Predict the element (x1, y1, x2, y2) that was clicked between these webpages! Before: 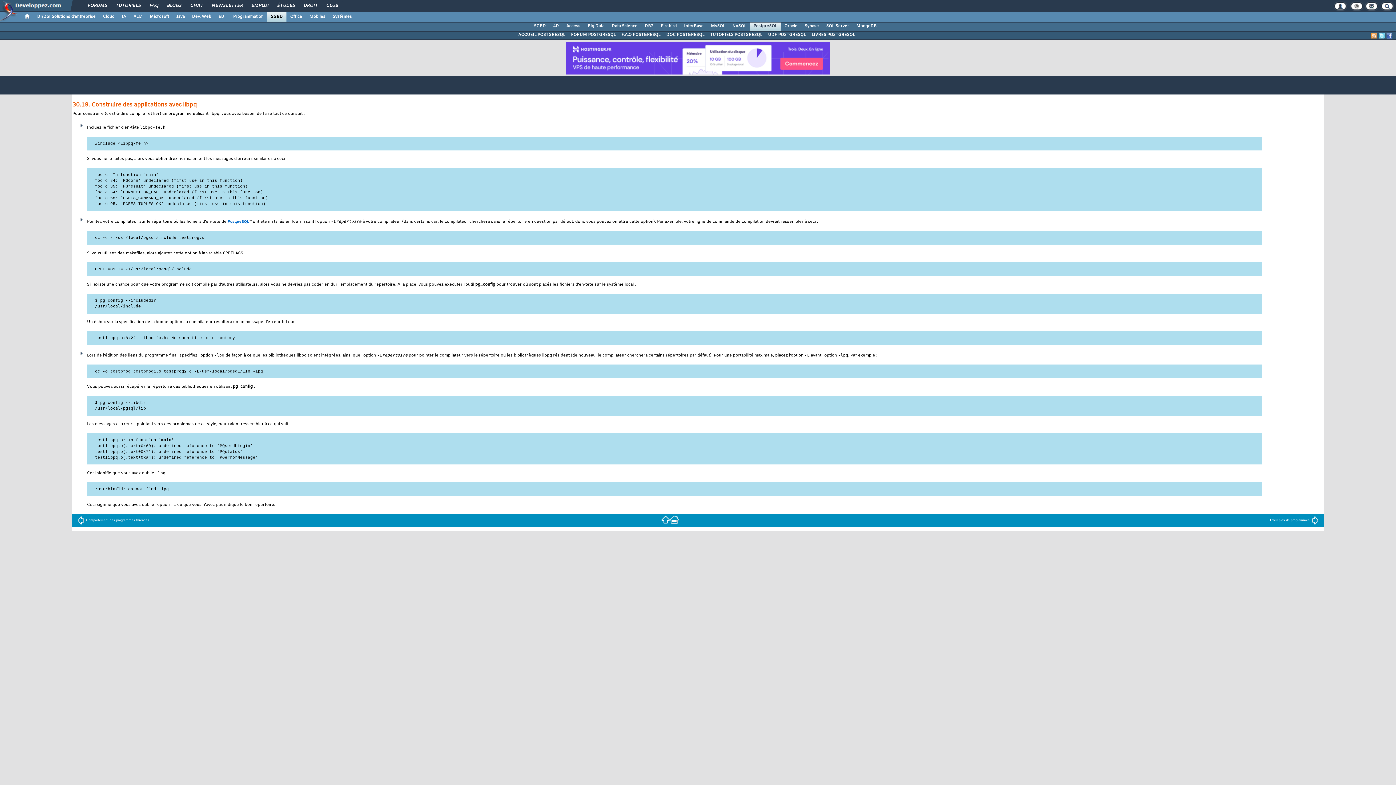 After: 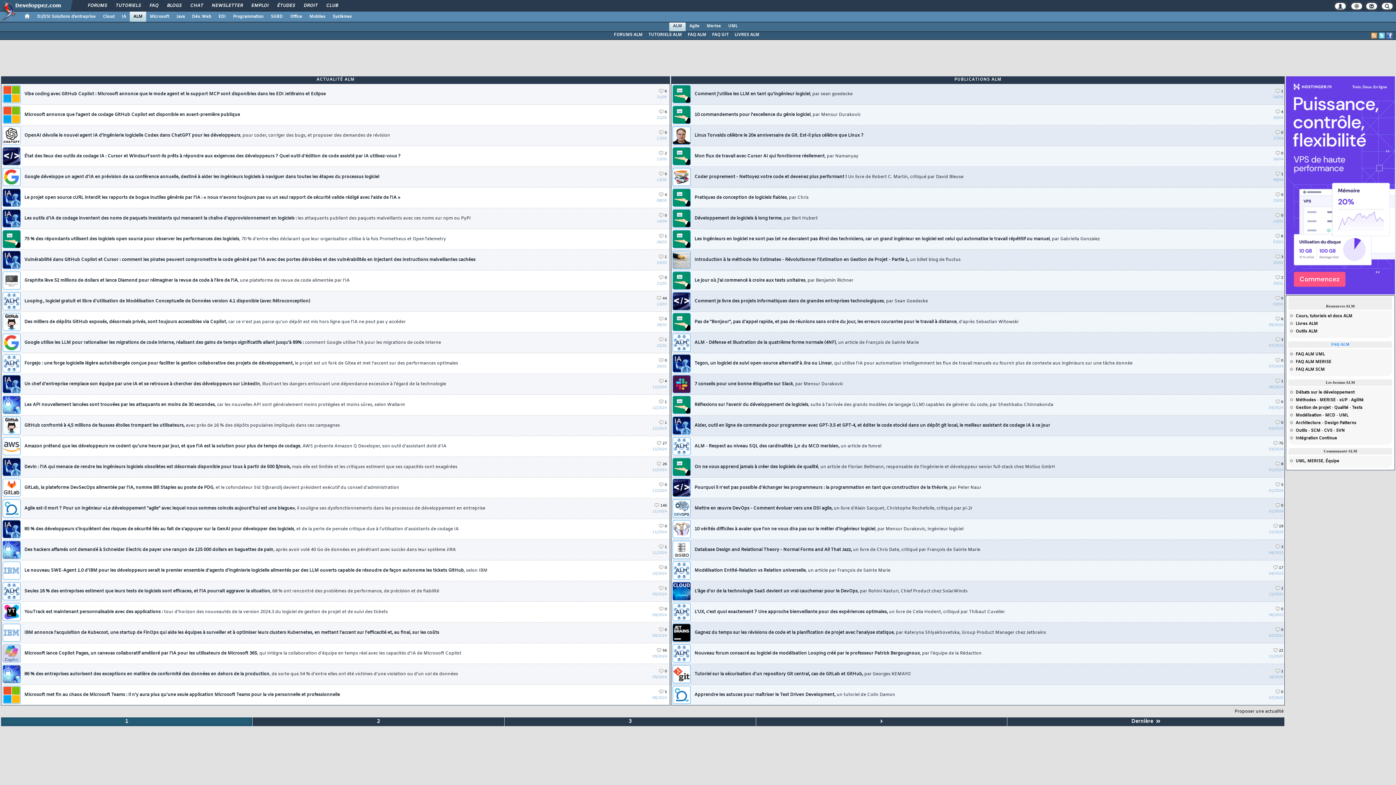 Action: bbox: (129, 11, 146, 21) label: ALM